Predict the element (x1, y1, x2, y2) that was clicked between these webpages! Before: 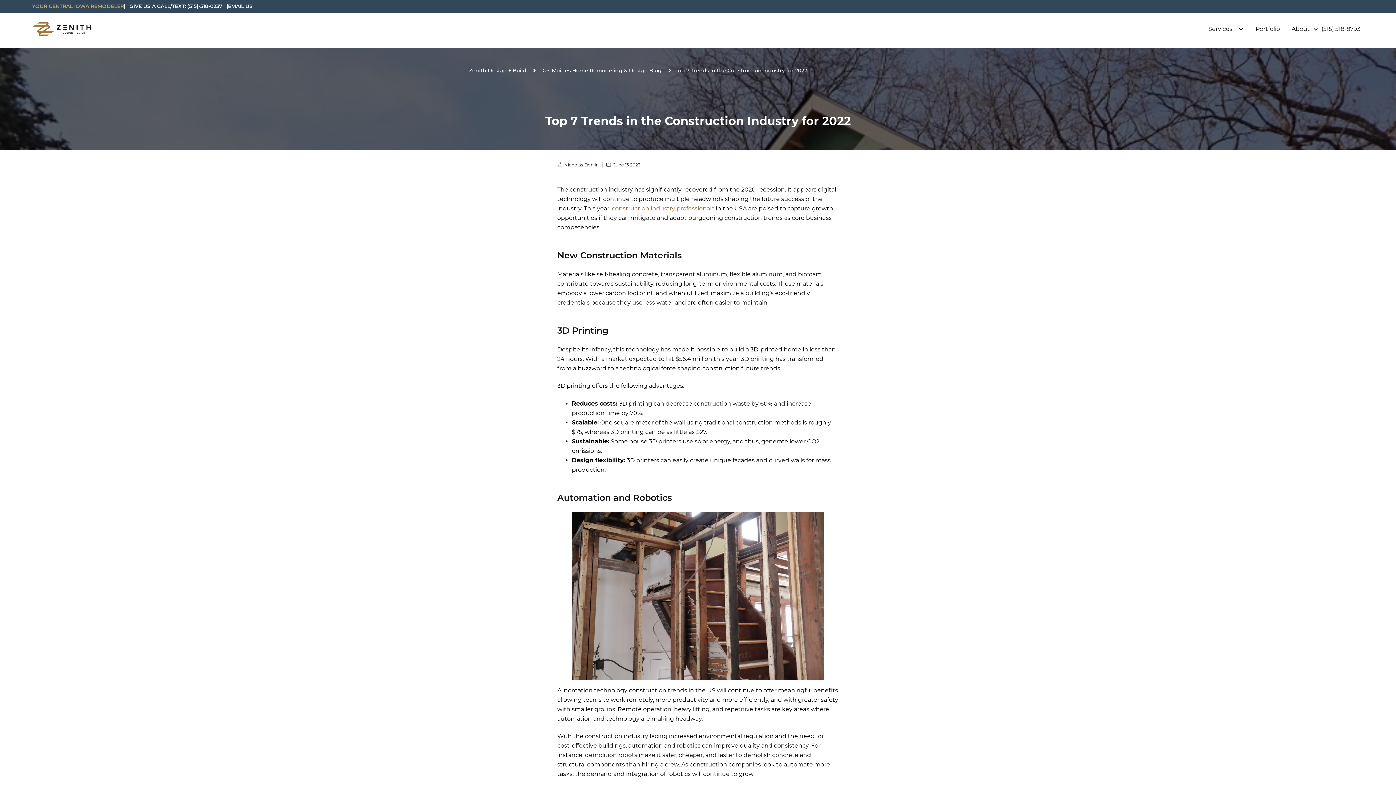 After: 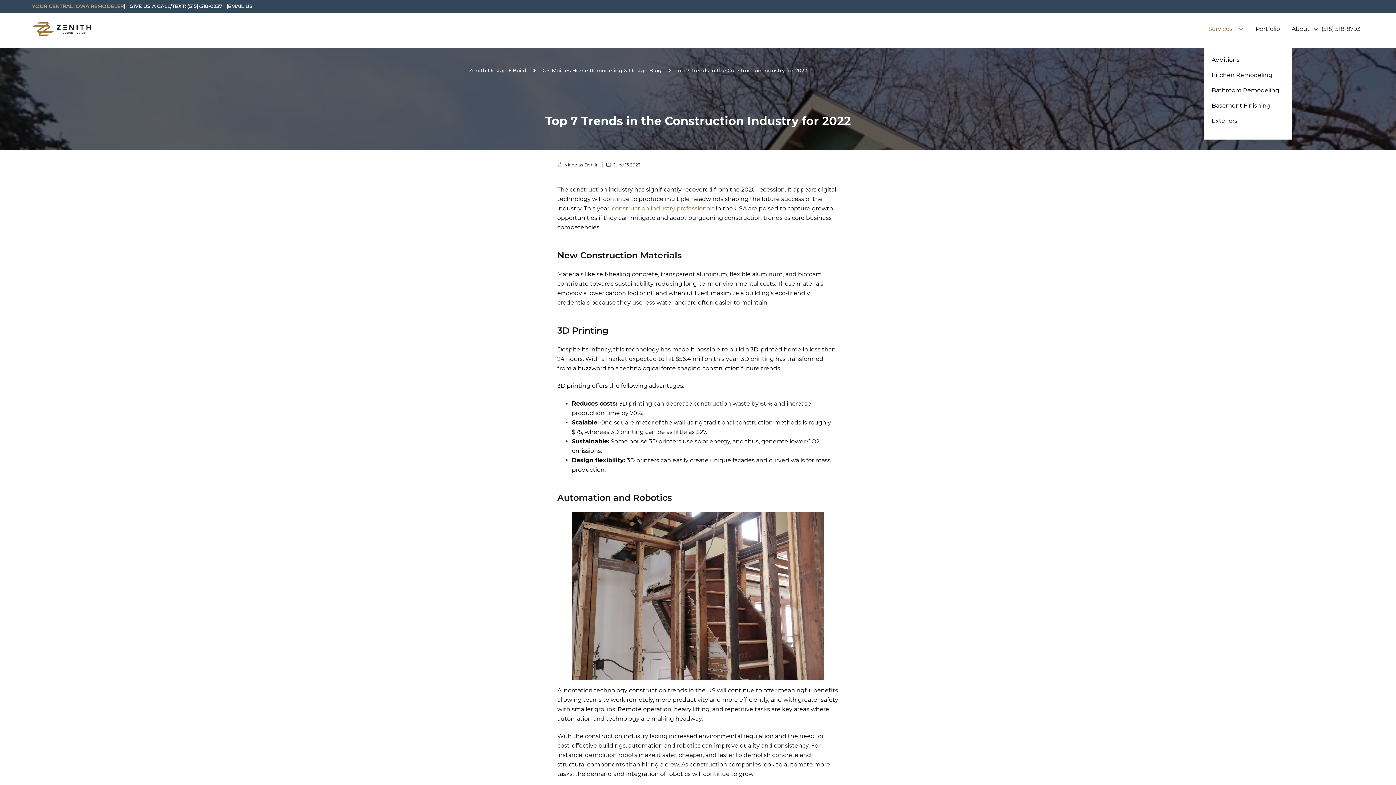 Action: label: Services bbox: (1202, 18, 1250, 39)